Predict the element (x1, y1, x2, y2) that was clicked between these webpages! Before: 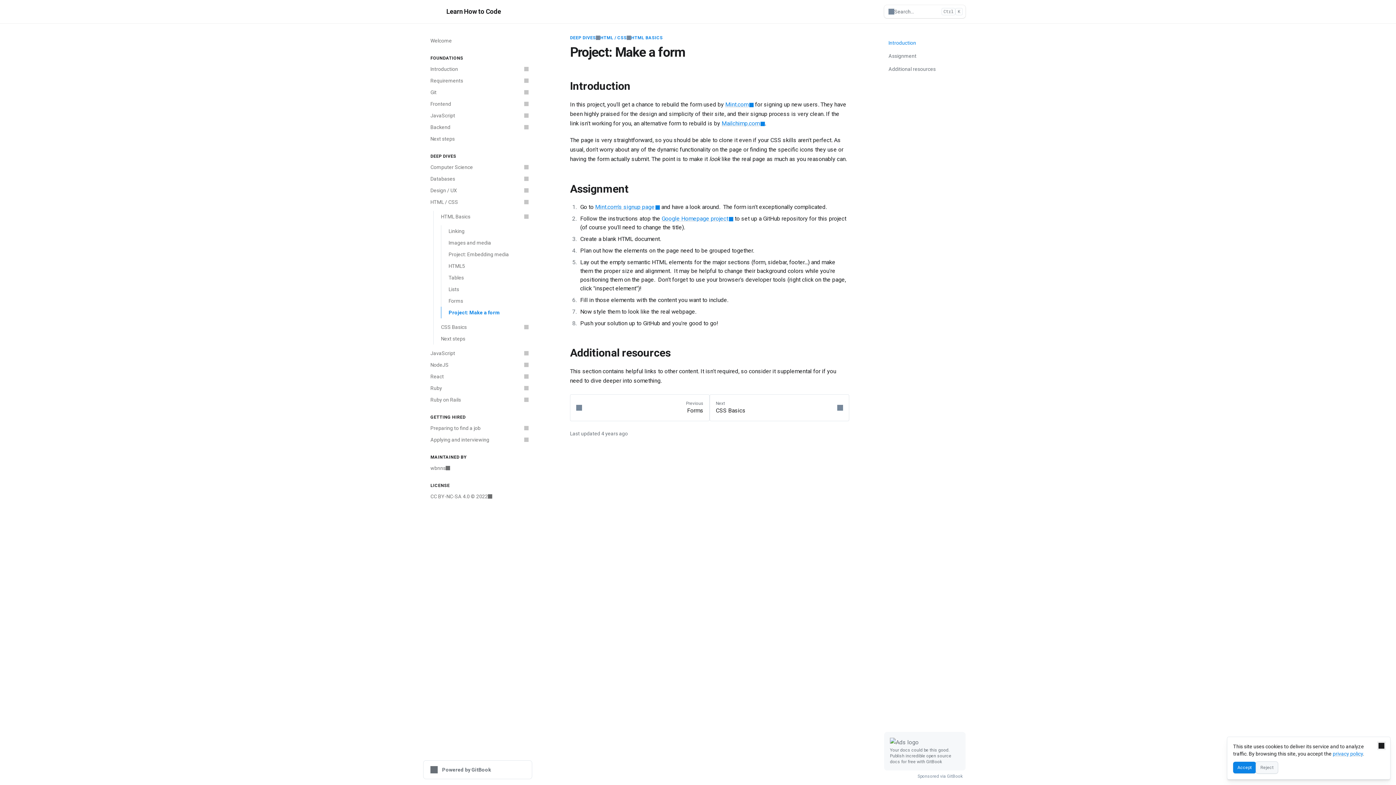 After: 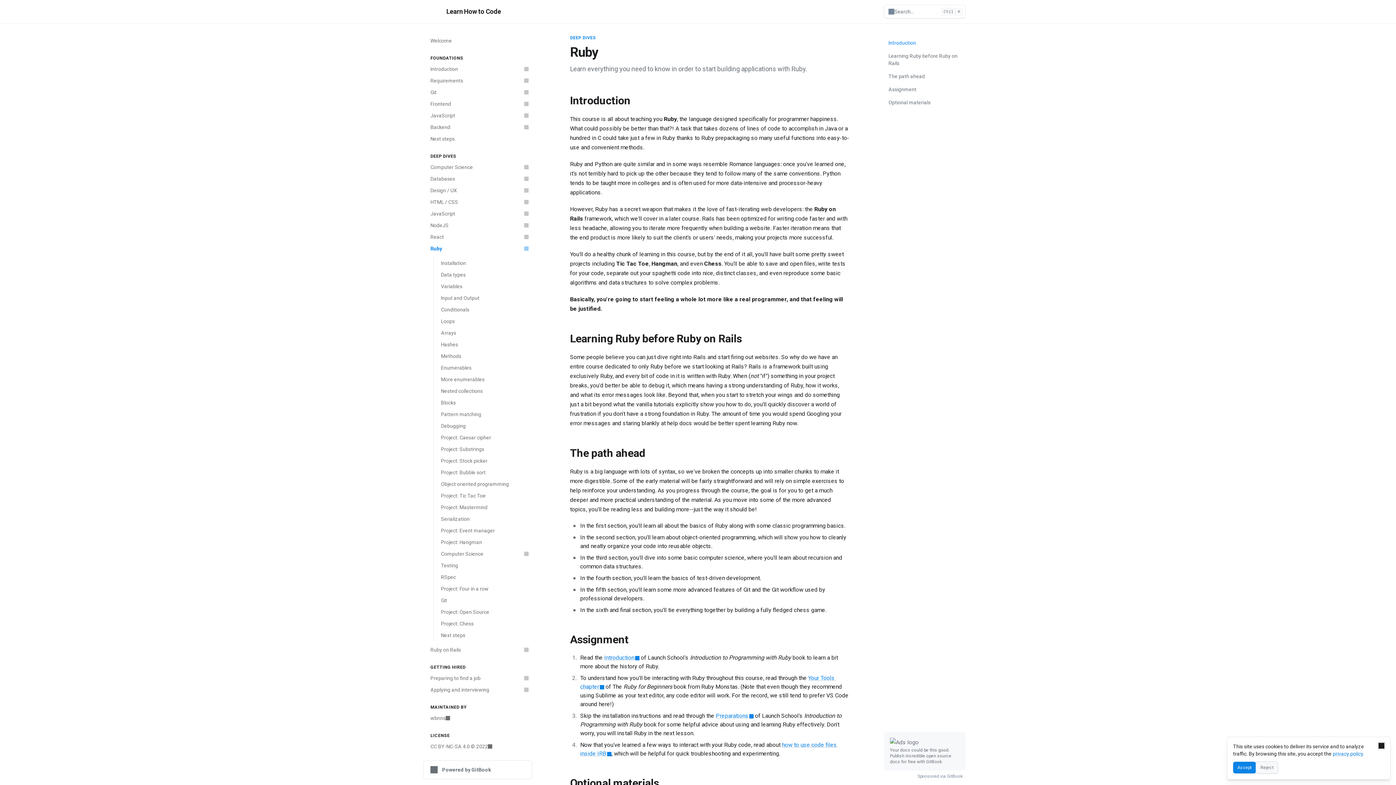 Action: bbox: (426, 382, 532, 394) label: Ruby